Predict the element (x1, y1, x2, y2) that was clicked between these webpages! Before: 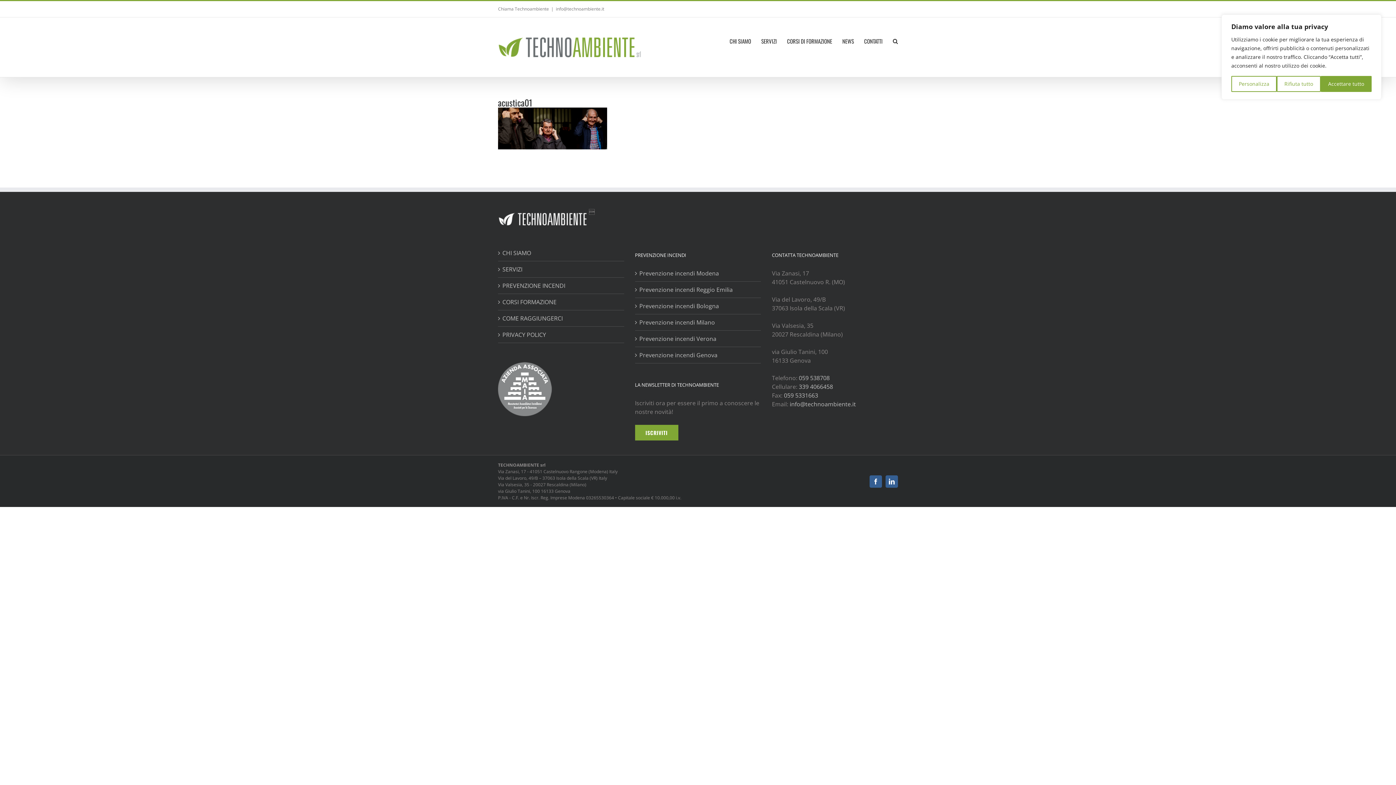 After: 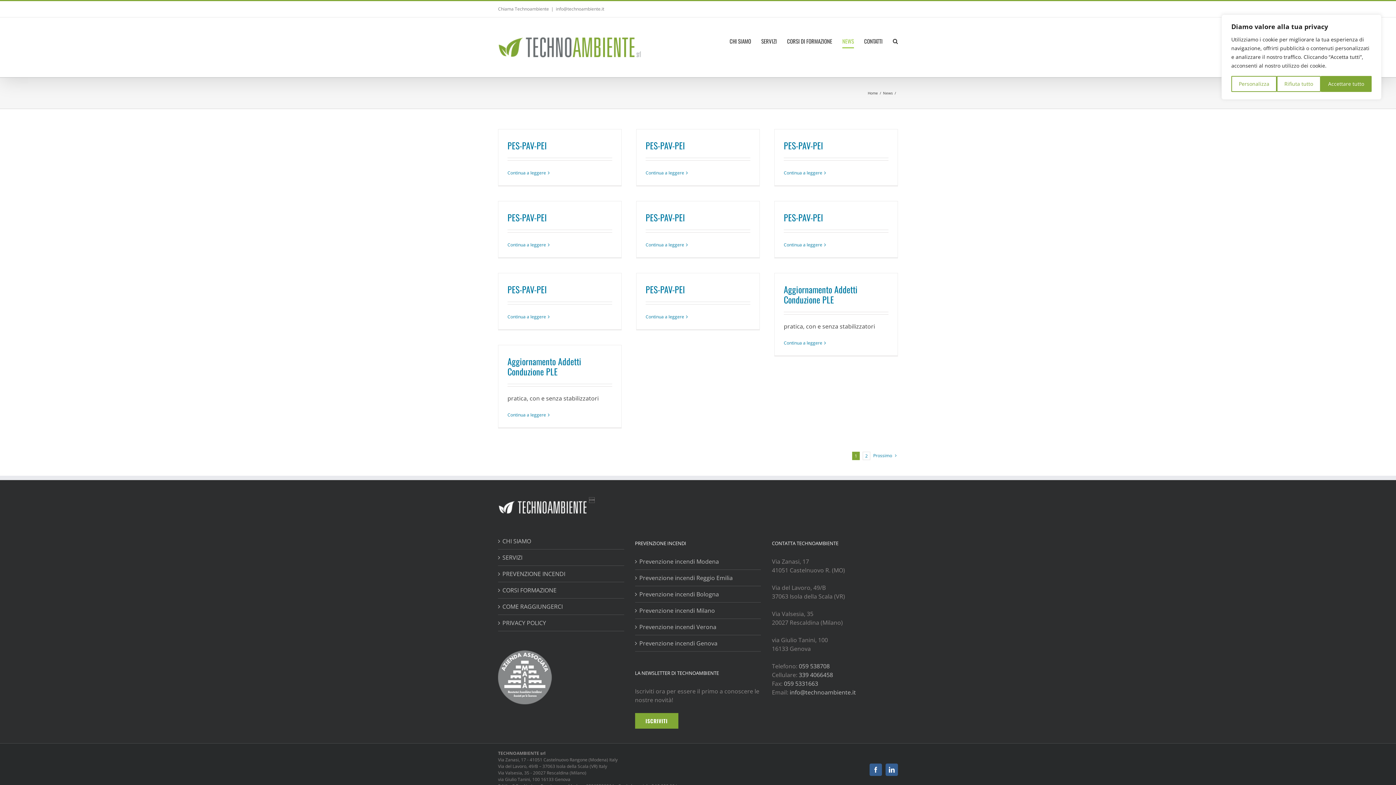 Action: bbox: (842, 17, 854, 64) label: NEWS